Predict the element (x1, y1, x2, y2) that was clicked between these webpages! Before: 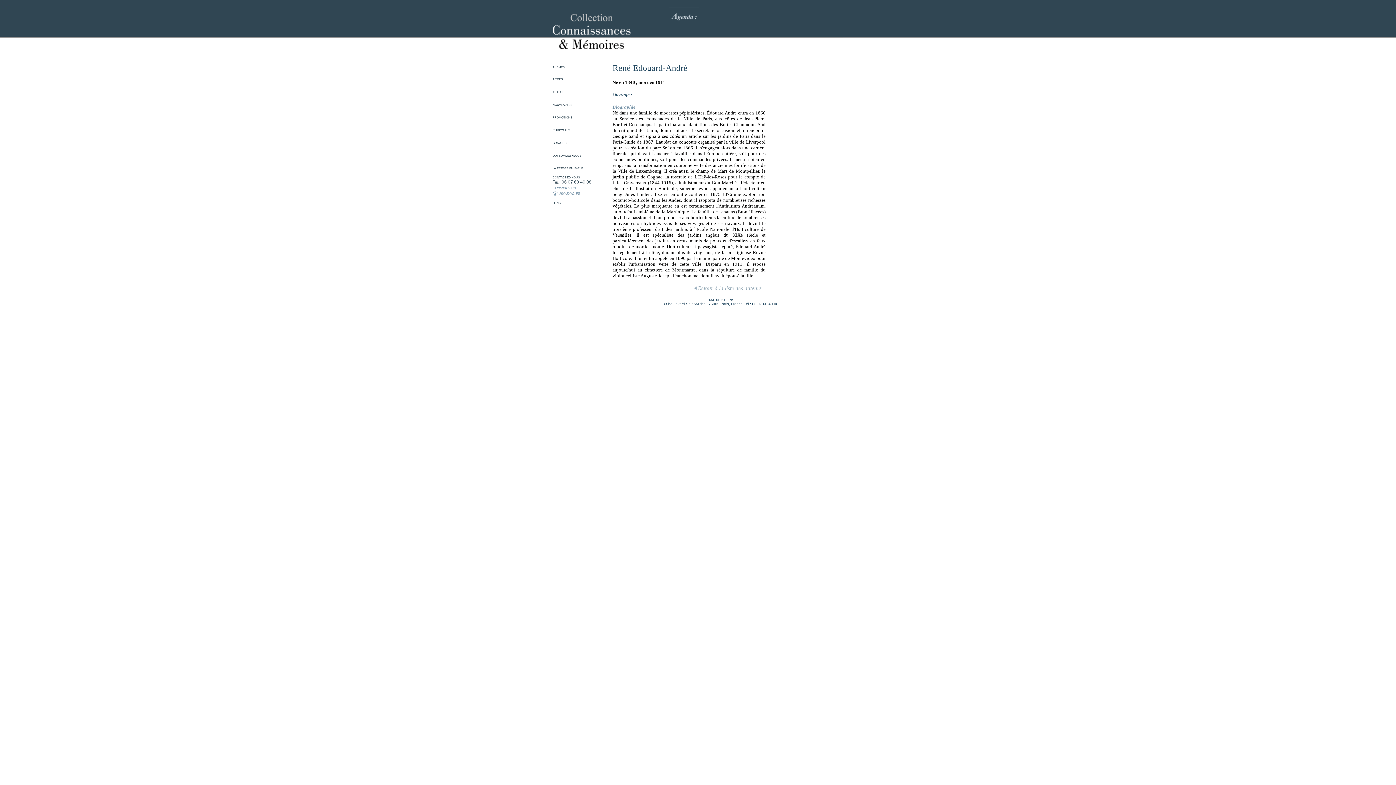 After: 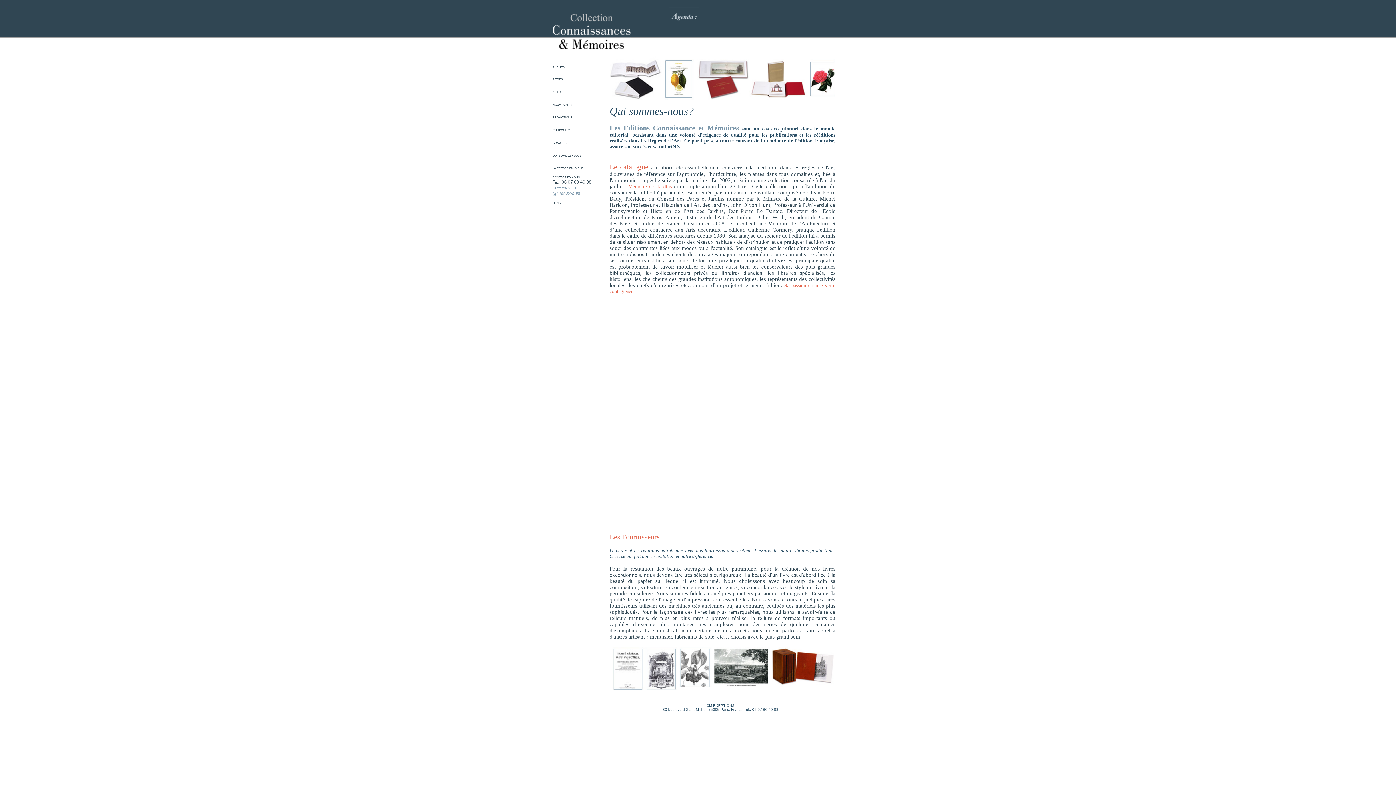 Action: label: qui sommes-nous bbox: (552, 152, 581, 157)